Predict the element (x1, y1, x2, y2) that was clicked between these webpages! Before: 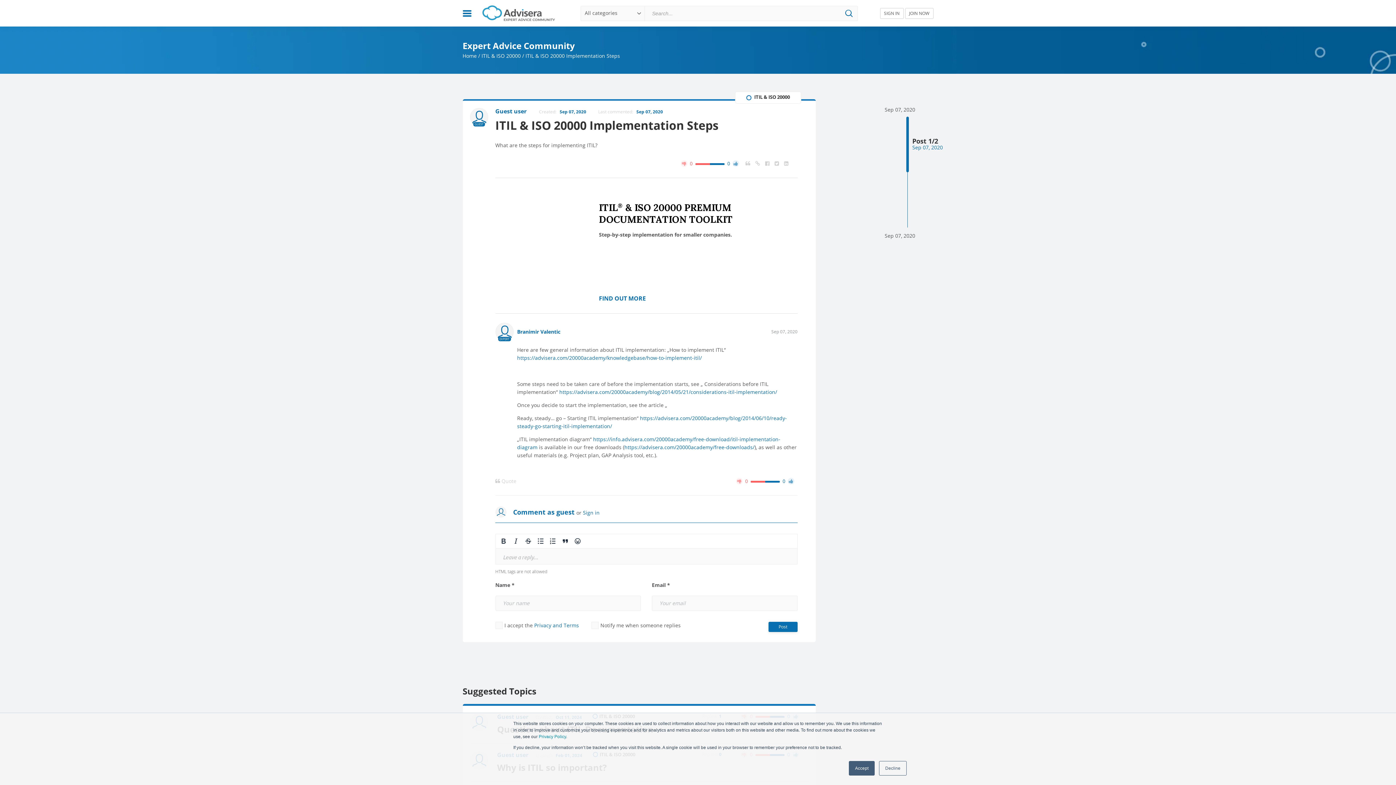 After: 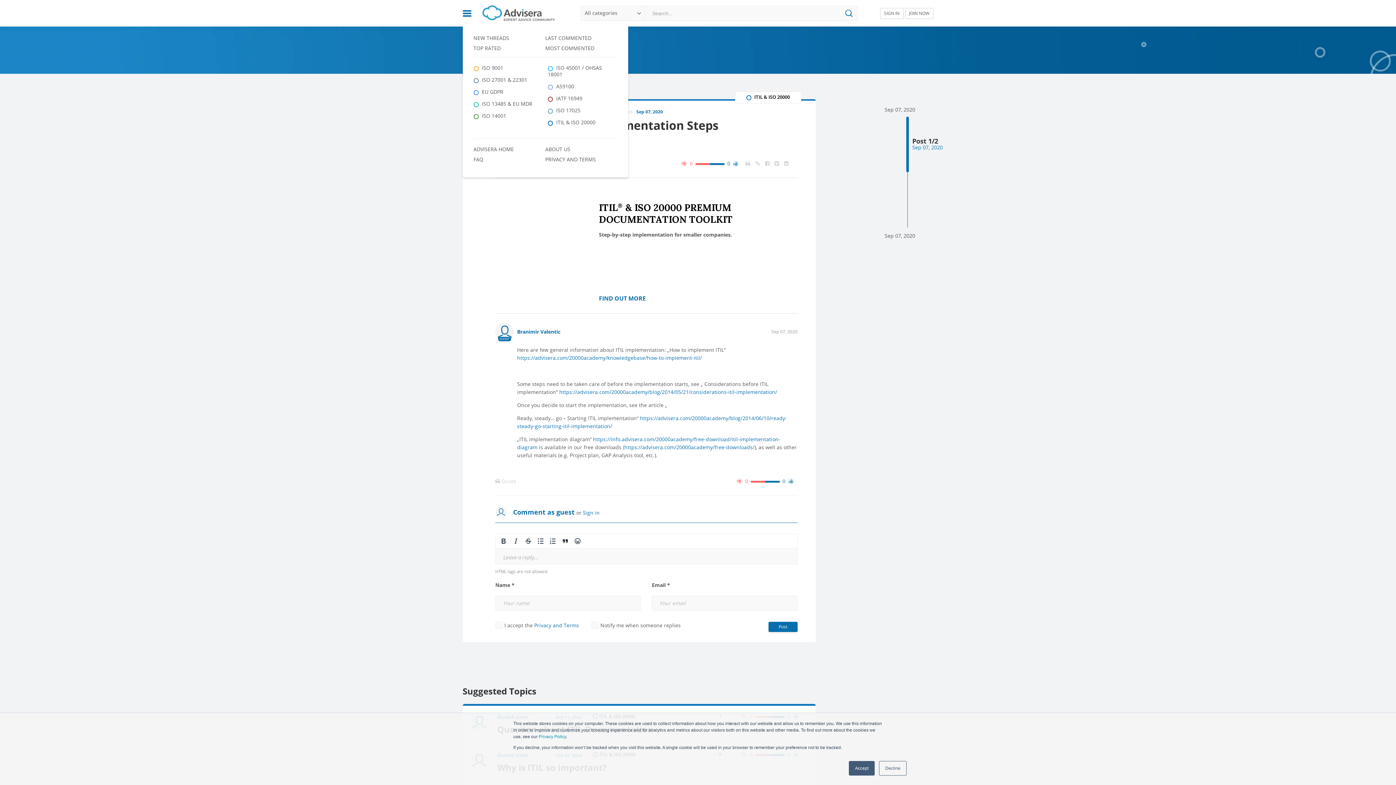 Action: bbox: (462, 10, 471, 16)